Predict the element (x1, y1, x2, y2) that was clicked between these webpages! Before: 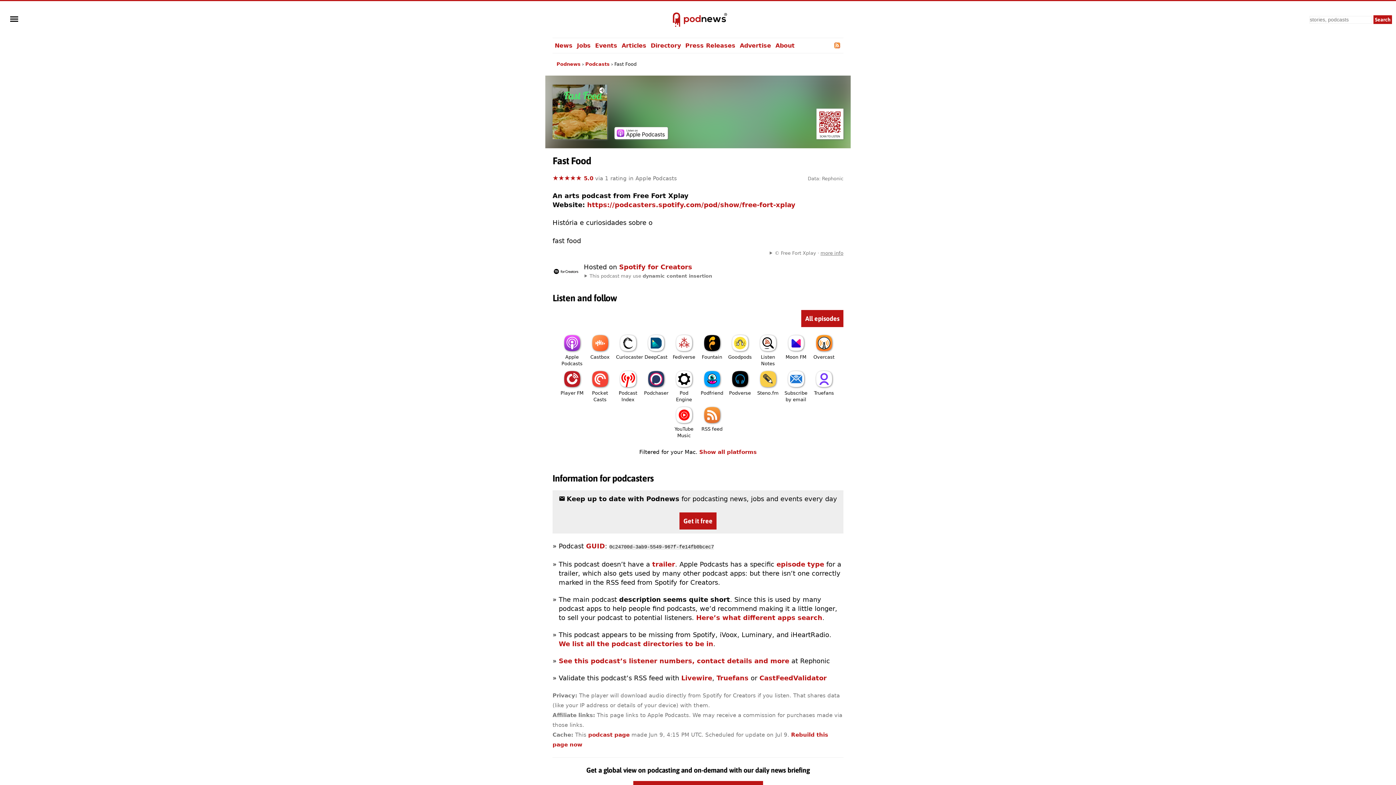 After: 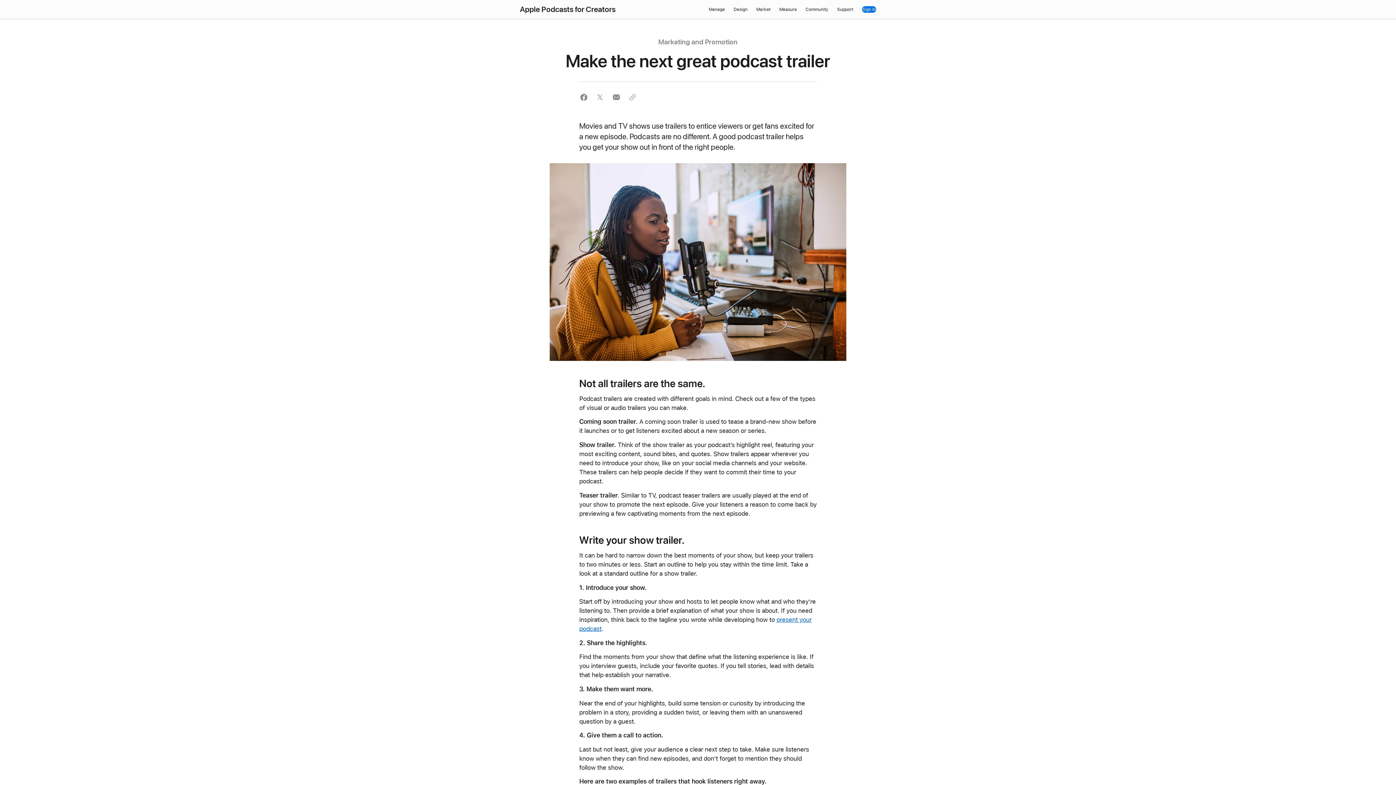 Action: bbox: (652, 560, 675, 568) label: trailer